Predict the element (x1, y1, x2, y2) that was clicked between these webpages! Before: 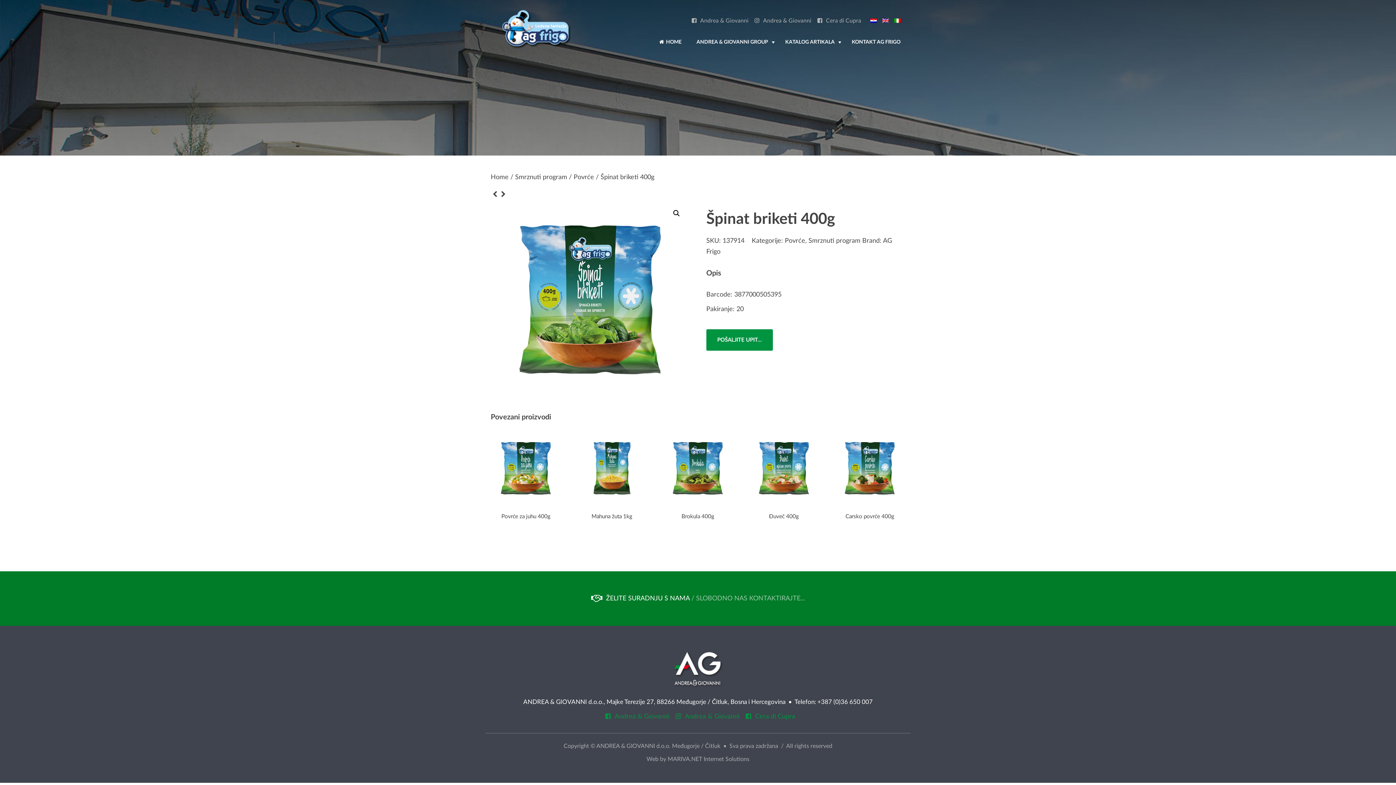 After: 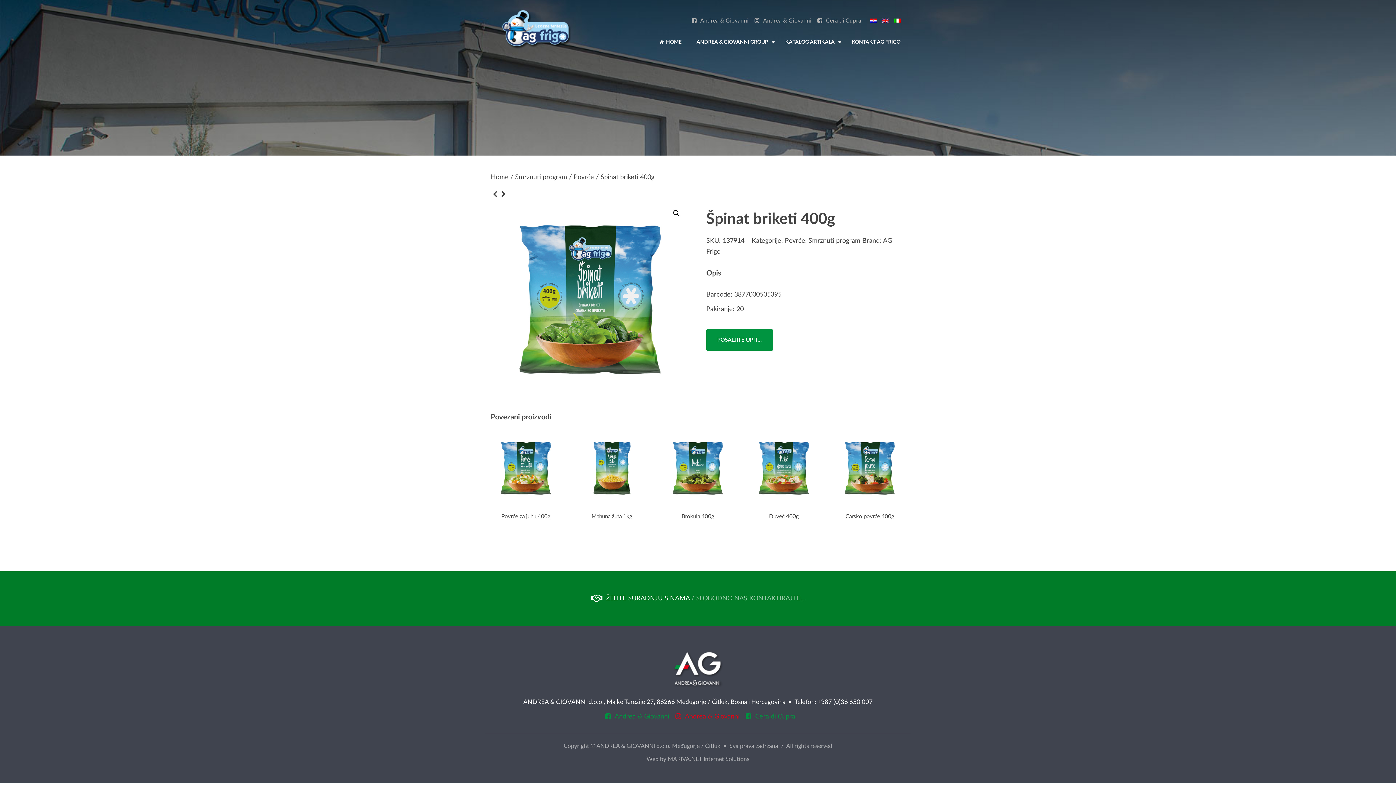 Action: label: Andrea & Giovanni bbox: (671, 713, 739, 720)